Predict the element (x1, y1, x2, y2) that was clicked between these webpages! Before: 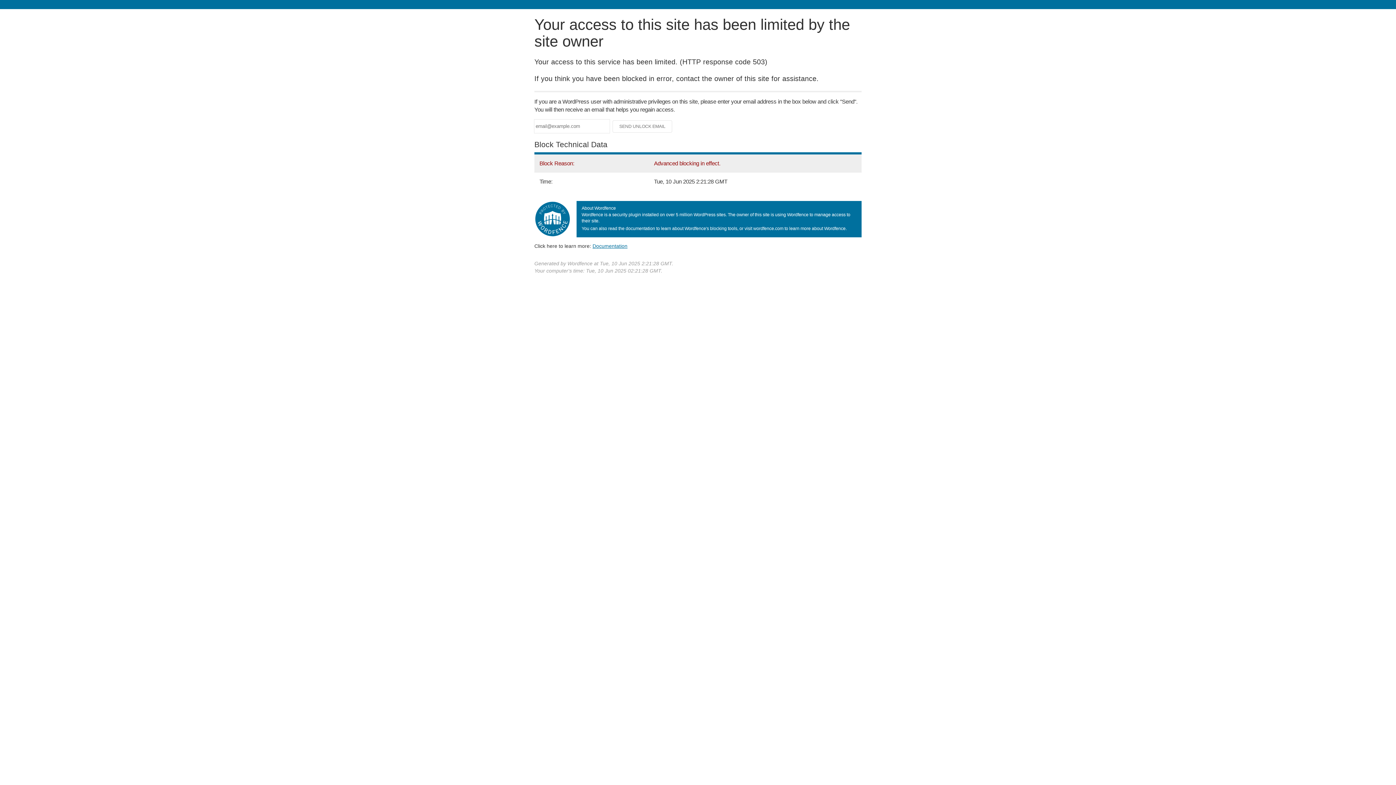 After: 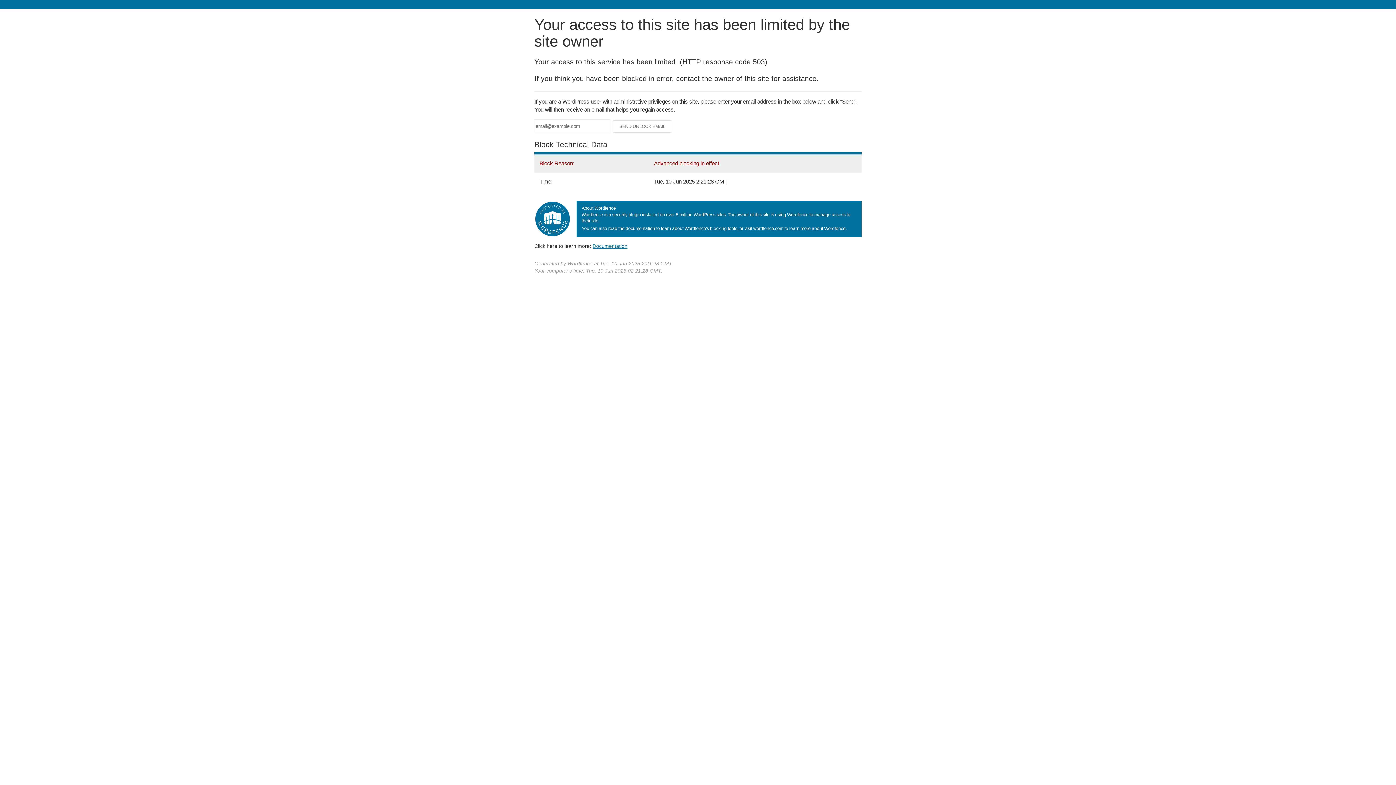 Action: bbox: (592, 243, 627, 248) label: Documentation